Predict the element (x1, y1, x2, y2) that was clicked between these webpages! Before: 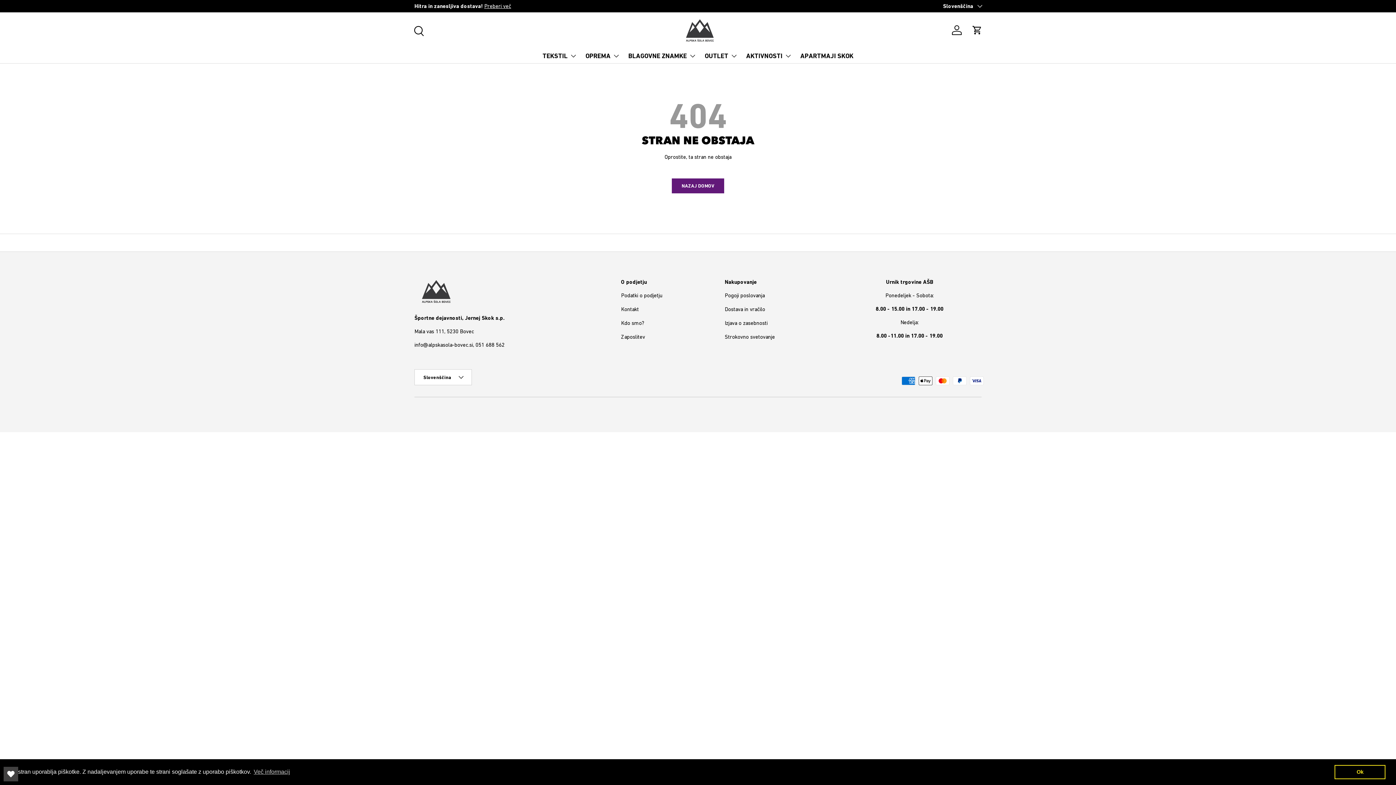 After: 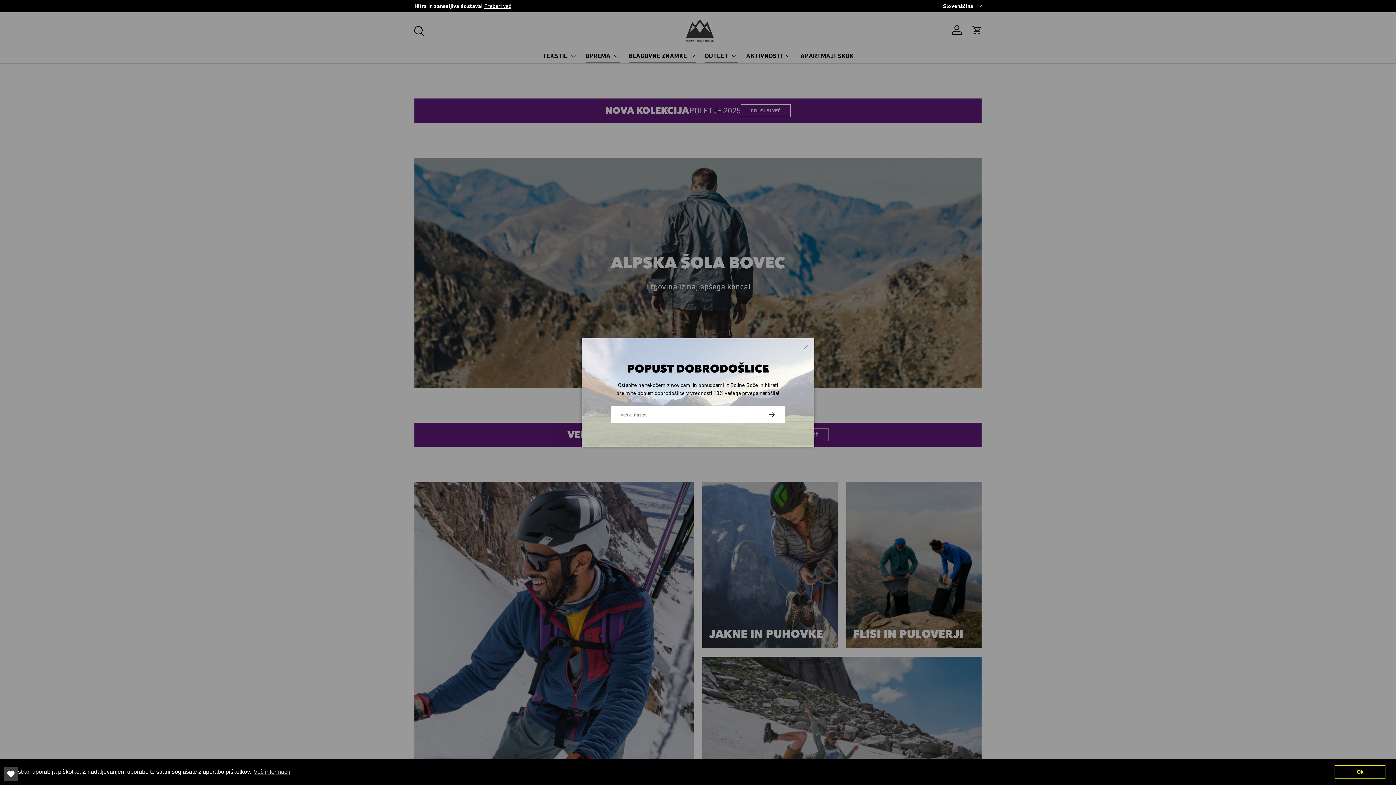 Action: bbox: (628, 48, 696, 63) label: BLAGOVNE ZNAMKE